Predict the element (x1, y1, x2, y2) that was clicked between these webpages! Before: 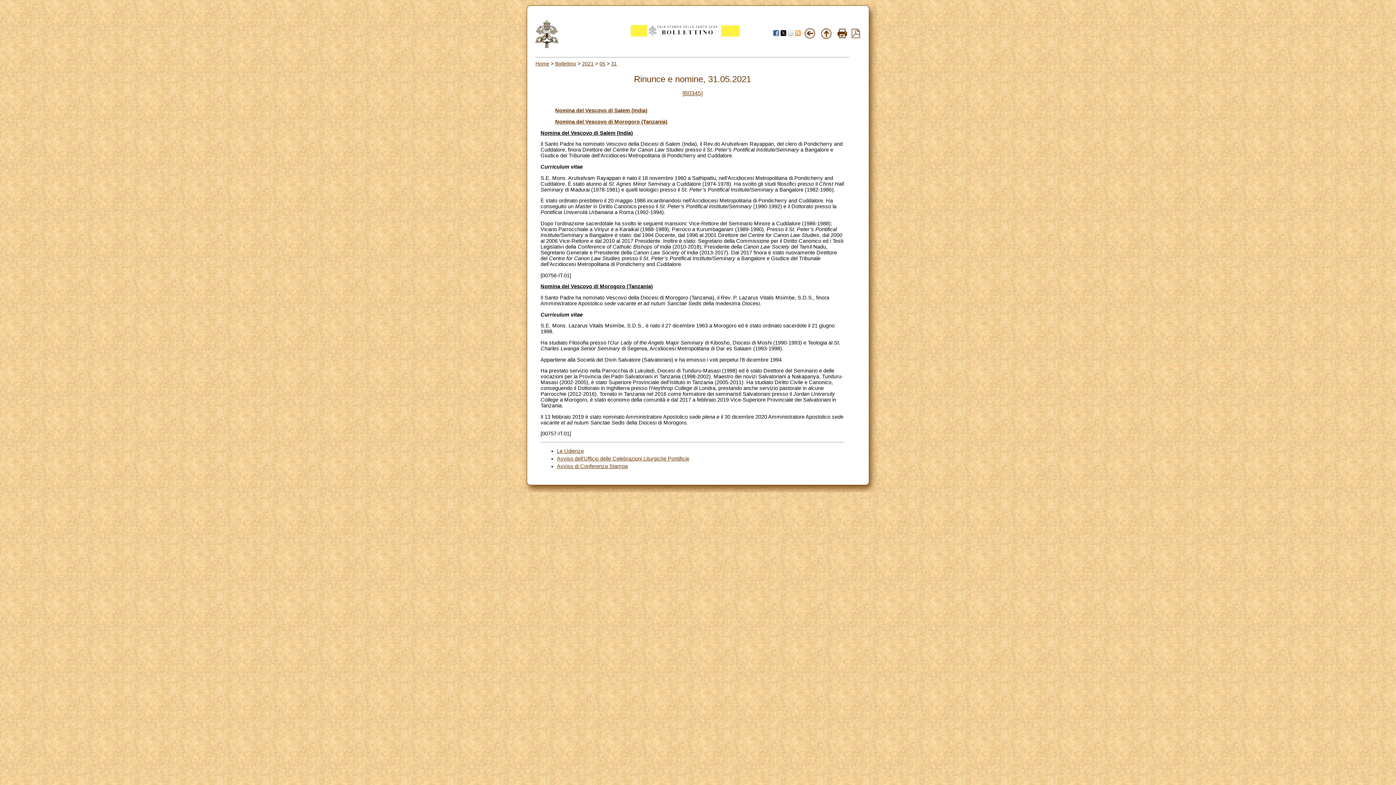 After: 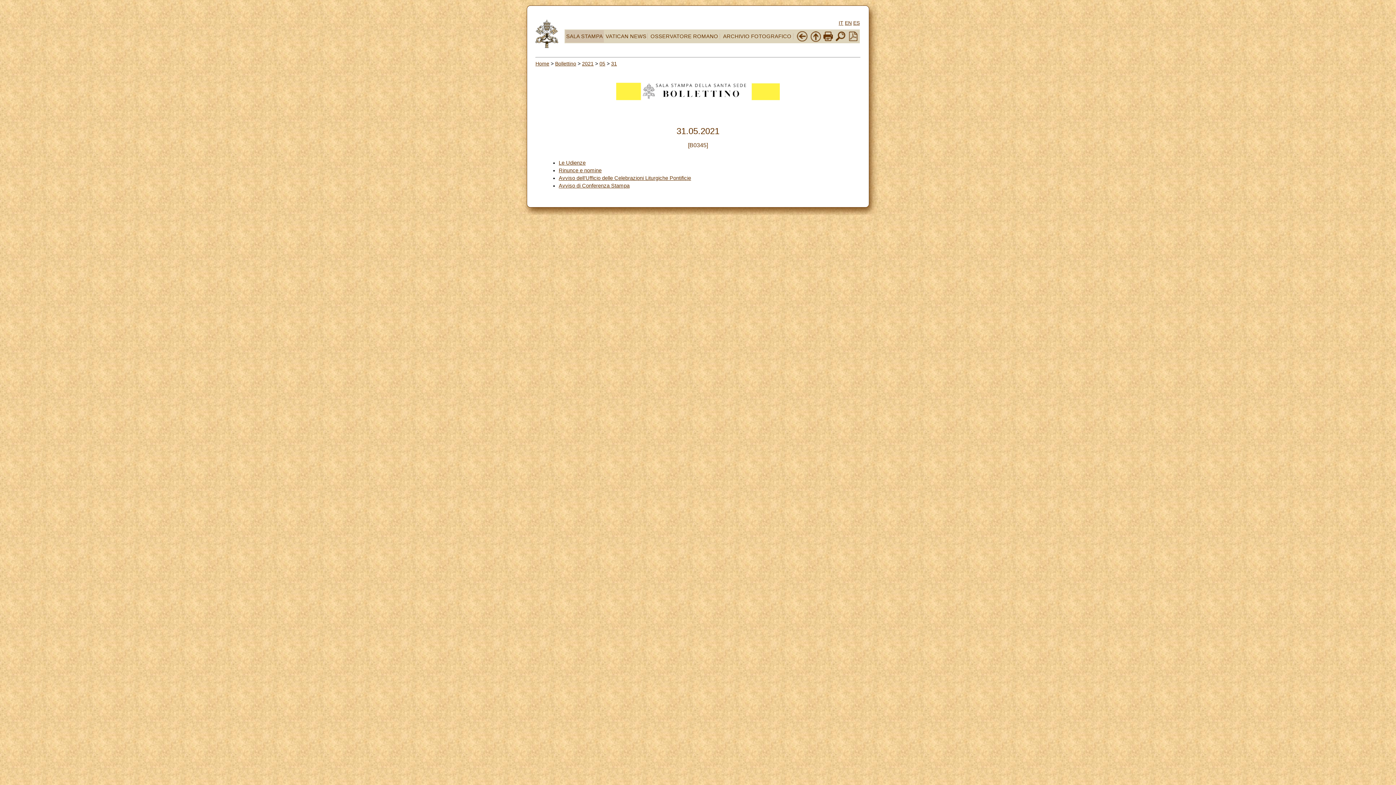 Action: bbox: (820, 34, 832, 40)